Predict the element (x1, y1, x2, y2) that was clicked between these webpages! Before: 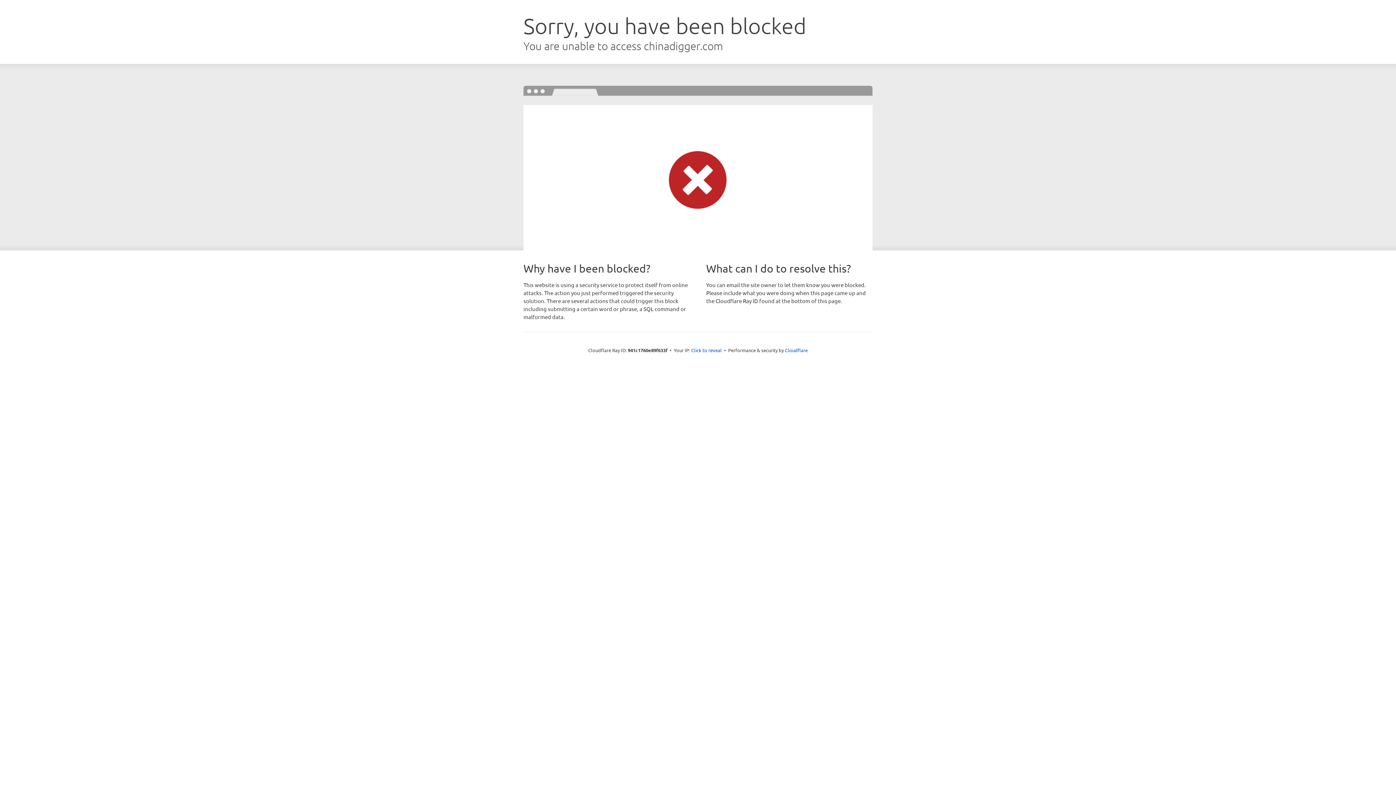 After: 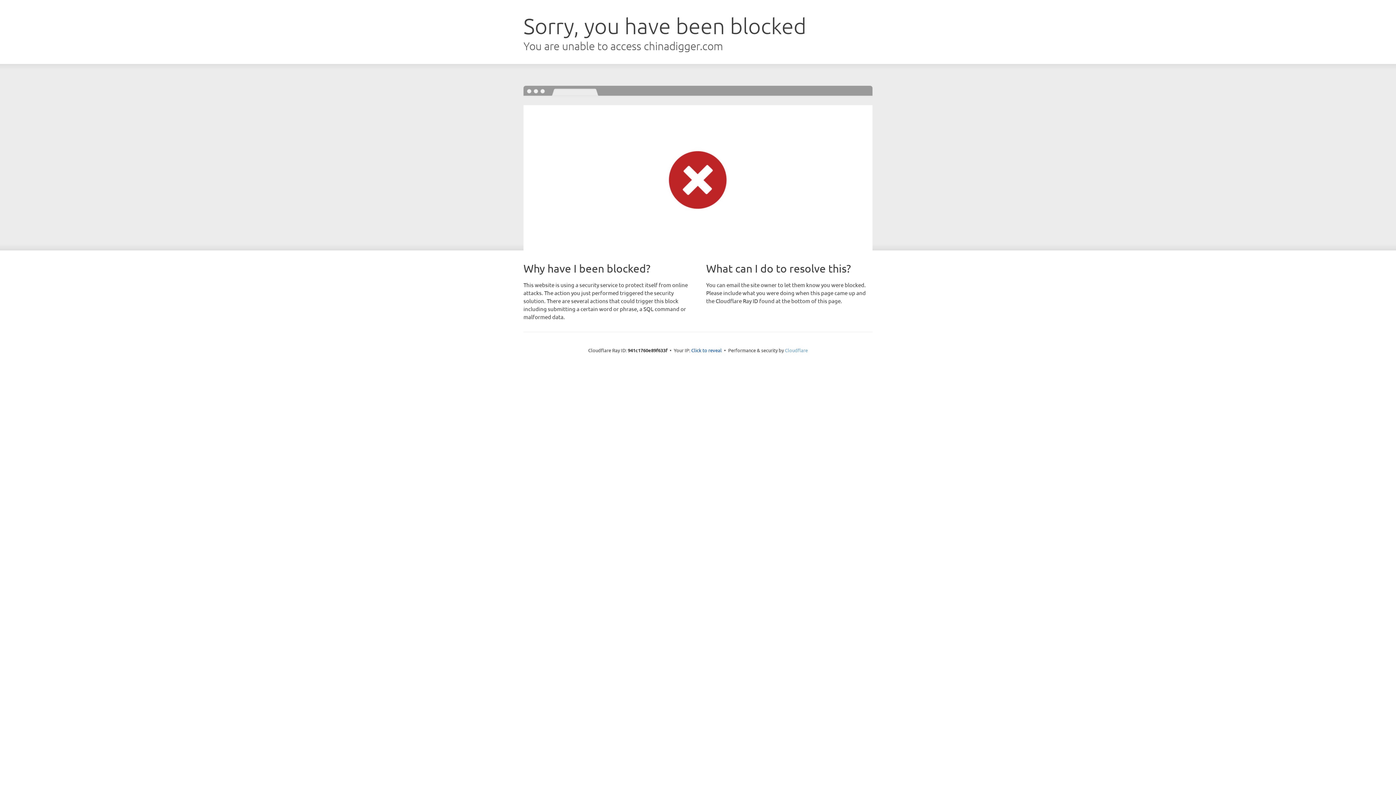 Action: label: Cloudflare bbox: (785, 347, 808, 353)